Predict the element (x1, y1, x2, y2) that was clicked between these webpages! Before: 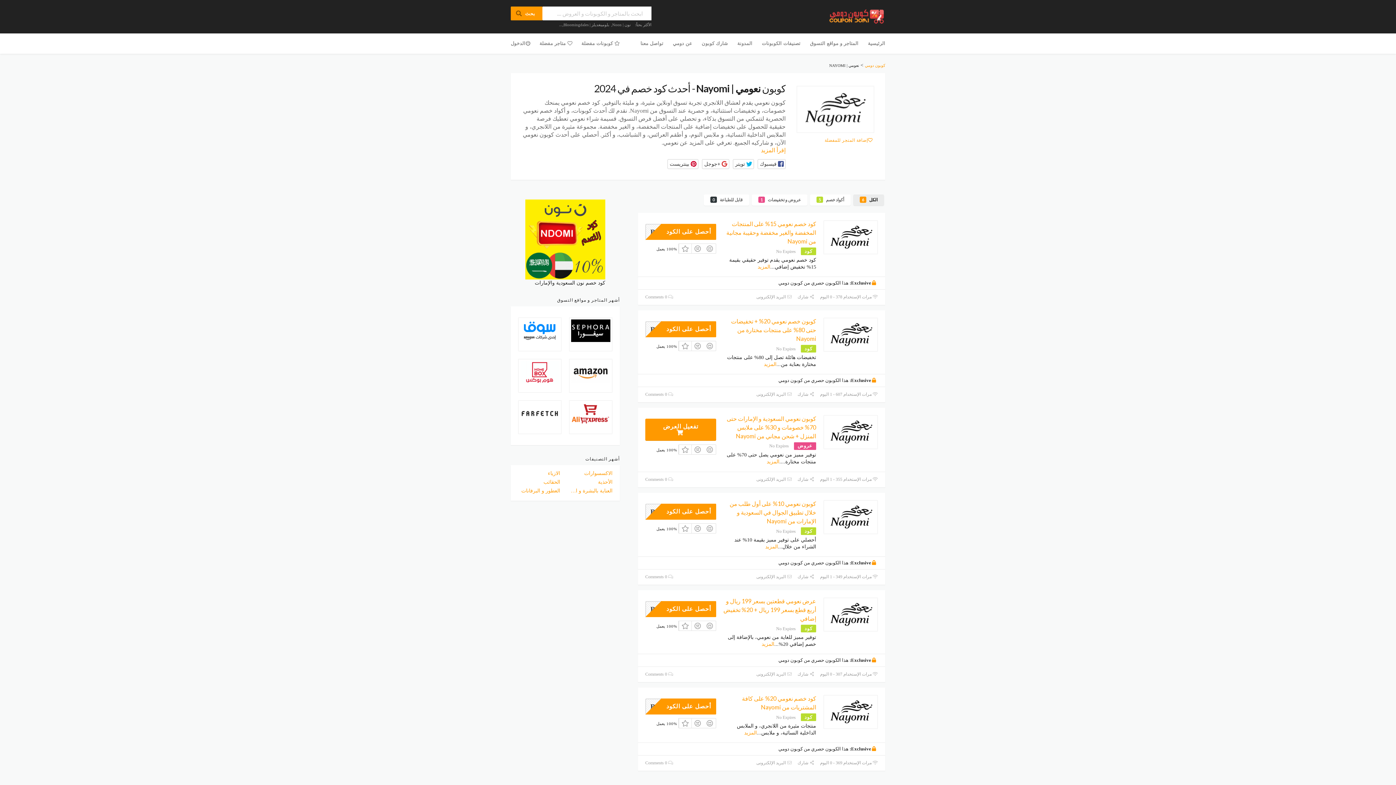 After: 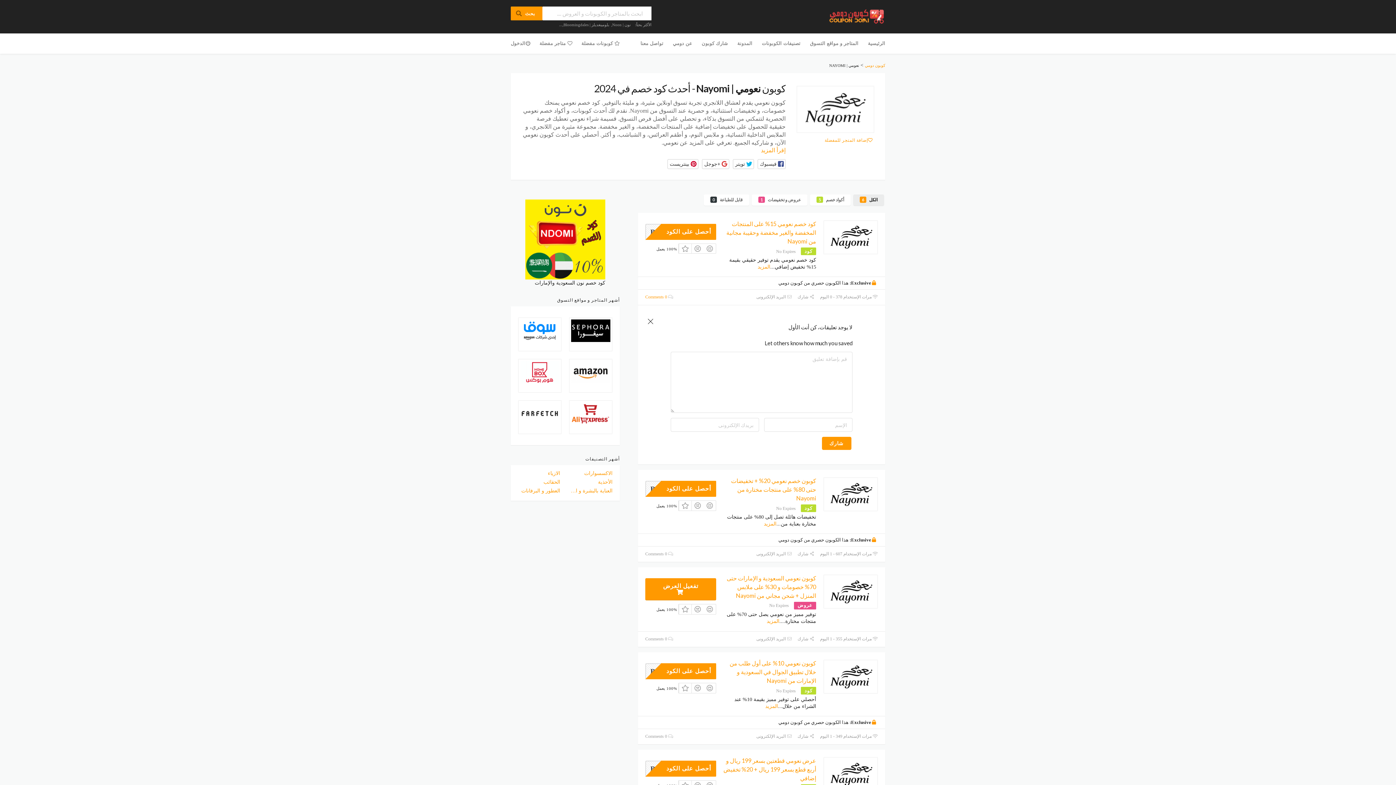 Action: bbox: (645, 294, 673, 299) label:  0 Comments